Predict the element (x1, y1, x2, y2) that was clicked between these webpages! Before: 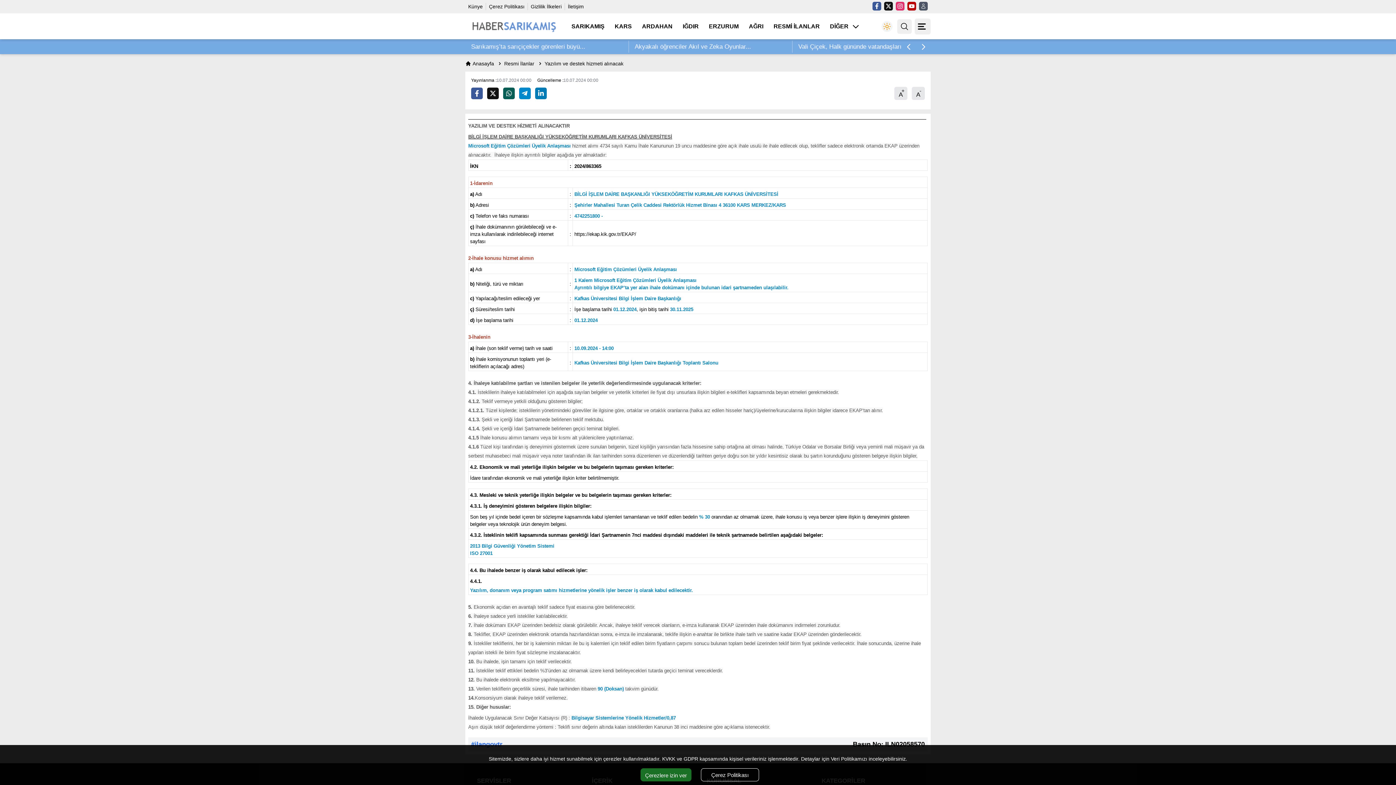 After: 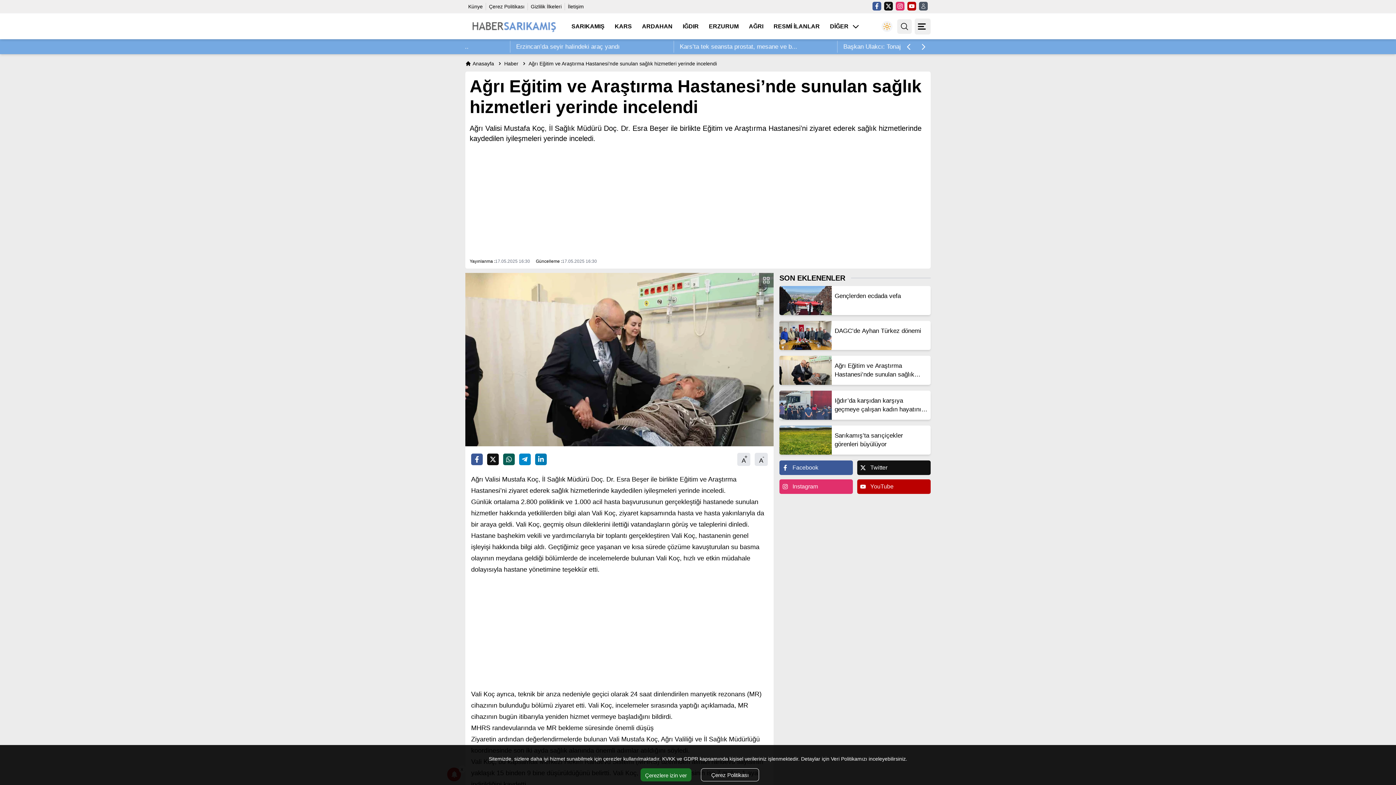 Action: label: Ağrı Eğitim ve Araştırma Hastanesi’nde s... bbox: (795, 42, 916, 51)